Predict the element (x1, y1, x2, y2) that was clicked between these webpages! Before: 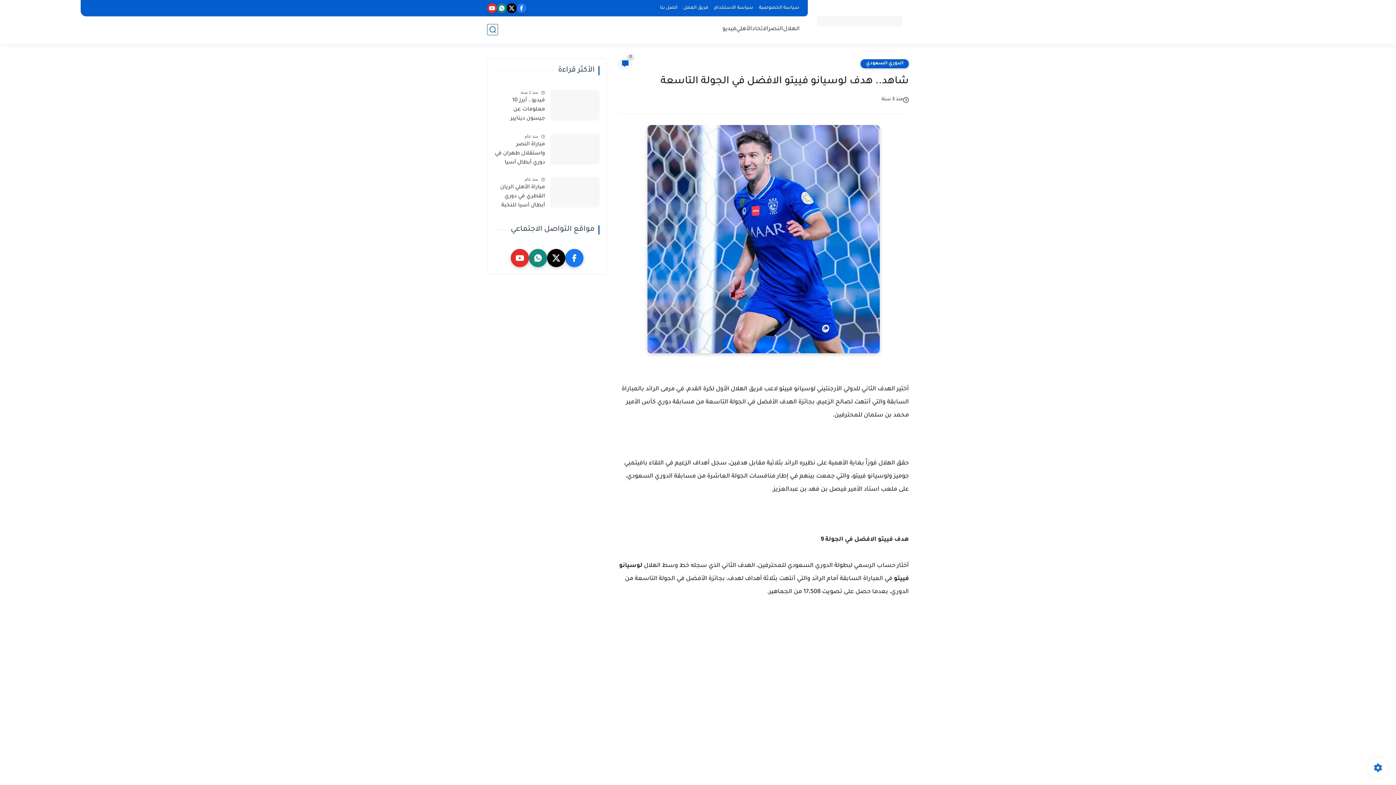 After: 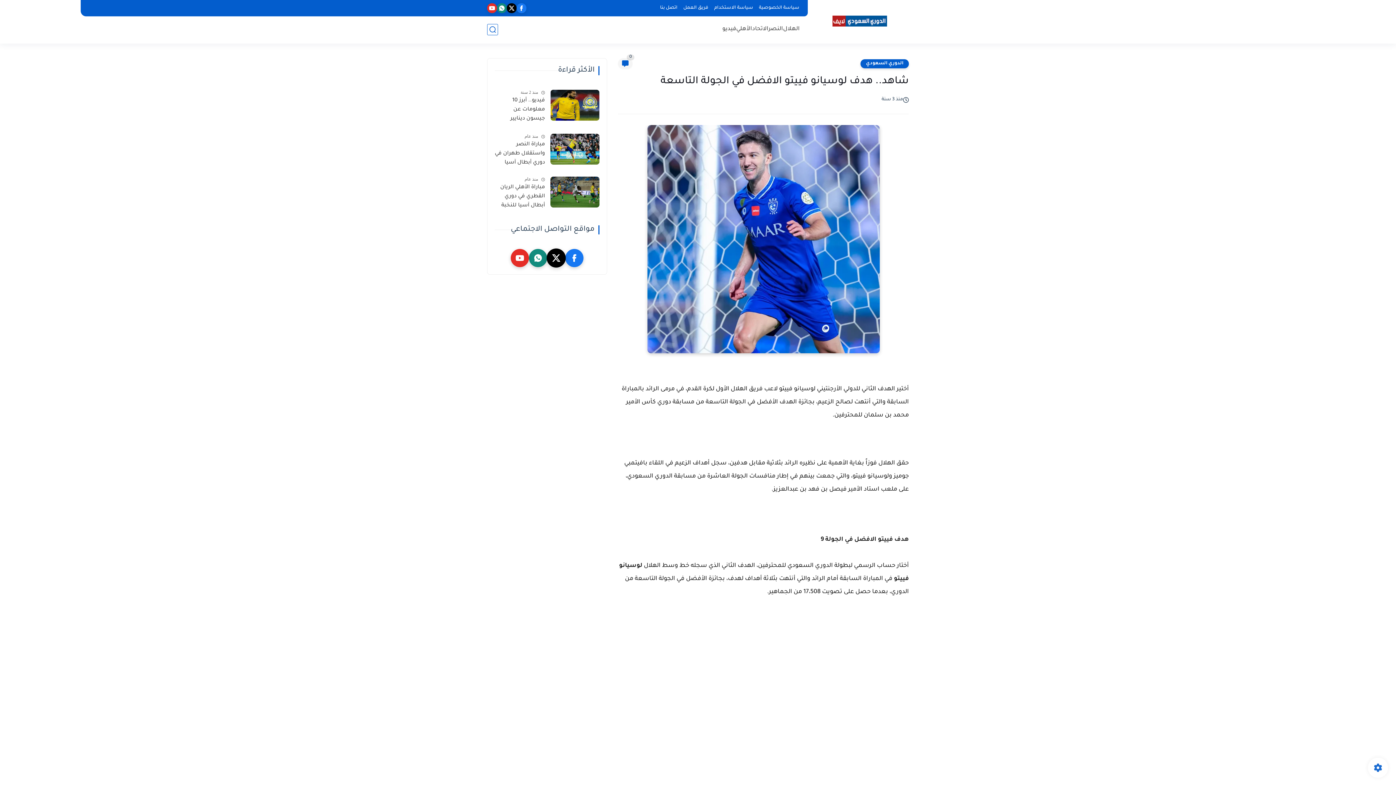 Action: bbox: (547, 249, 565, 267)